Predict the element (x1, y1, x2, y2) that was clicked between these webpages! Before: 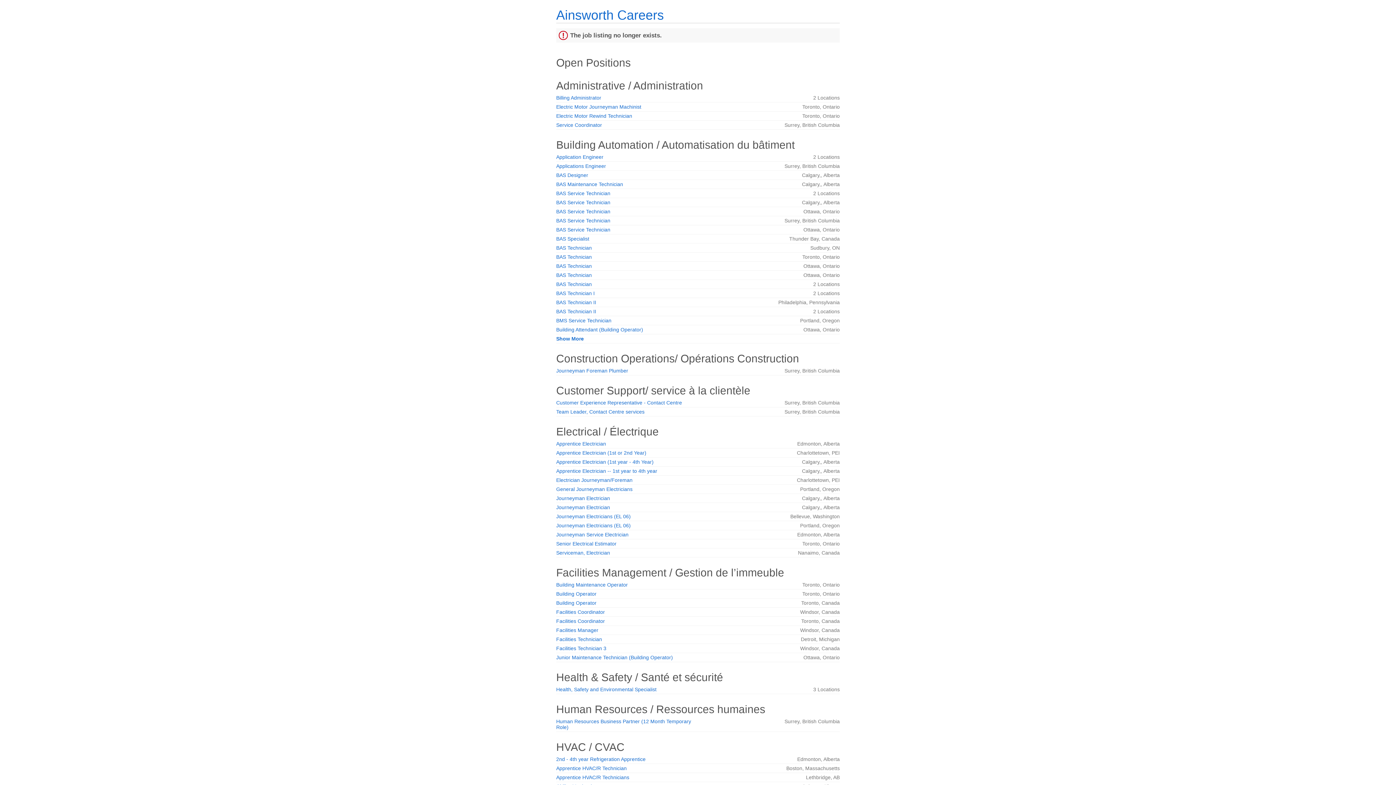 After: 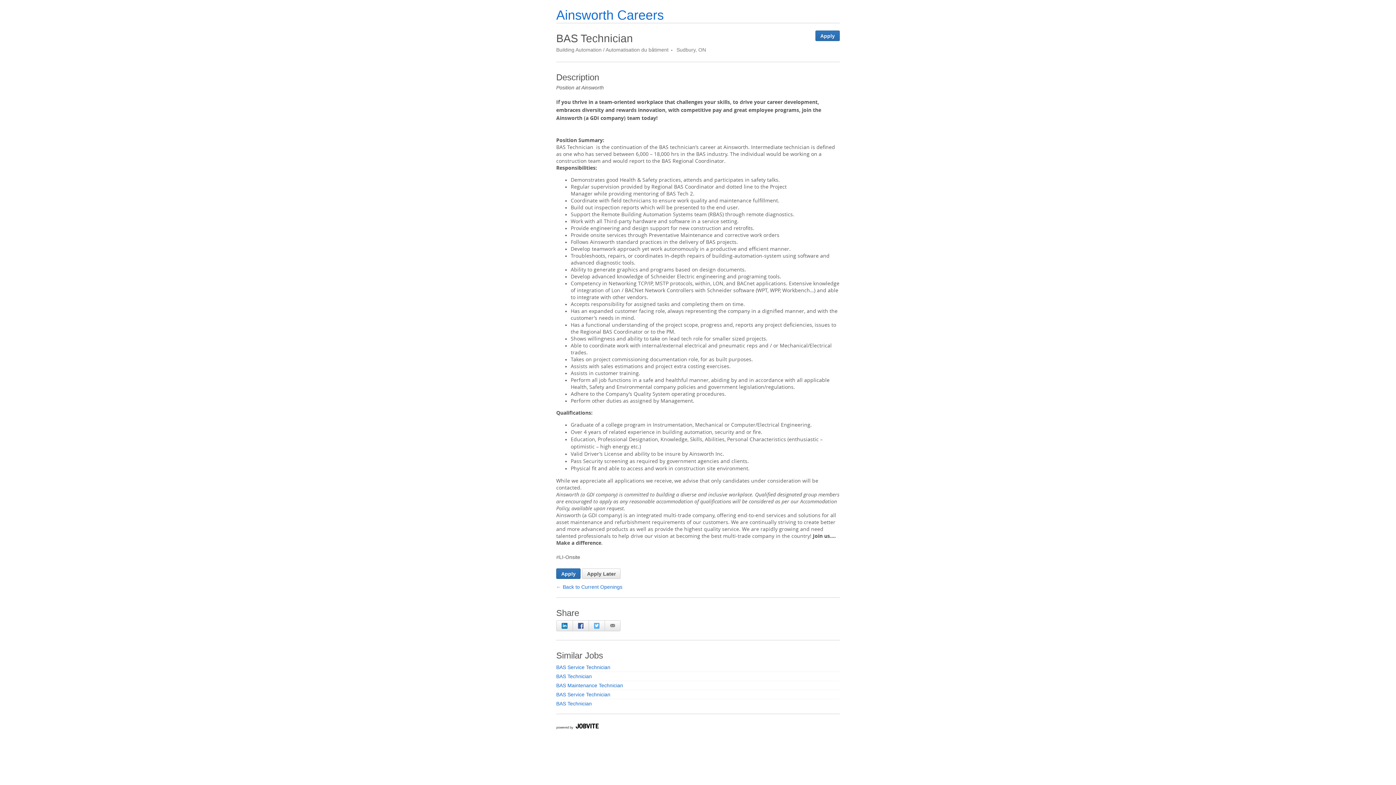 Action: label: BAS Technician bbox: (556, 245, 592, 250)